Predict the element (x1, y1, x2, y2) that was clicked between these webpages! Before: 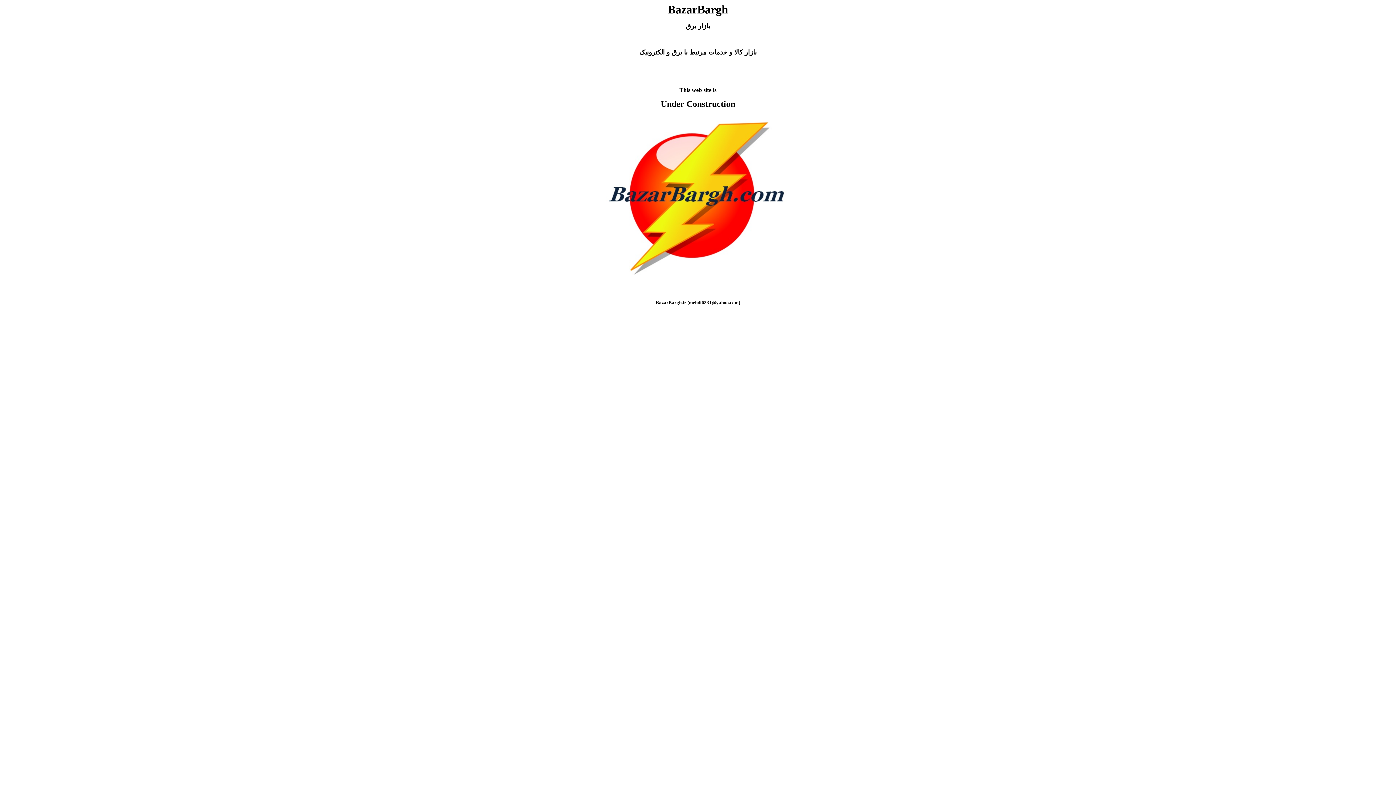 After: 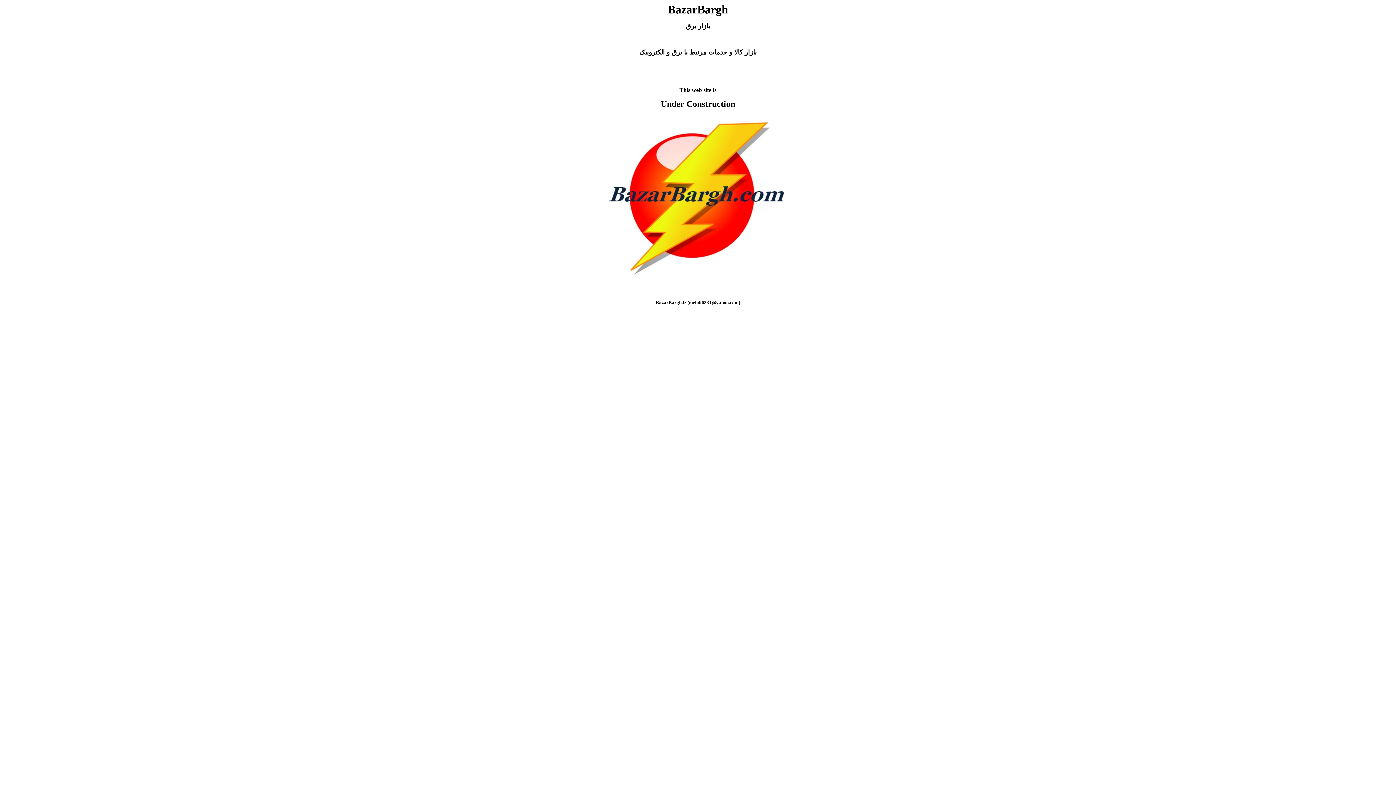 Action: bbox: (2, 114, 1393, 281)